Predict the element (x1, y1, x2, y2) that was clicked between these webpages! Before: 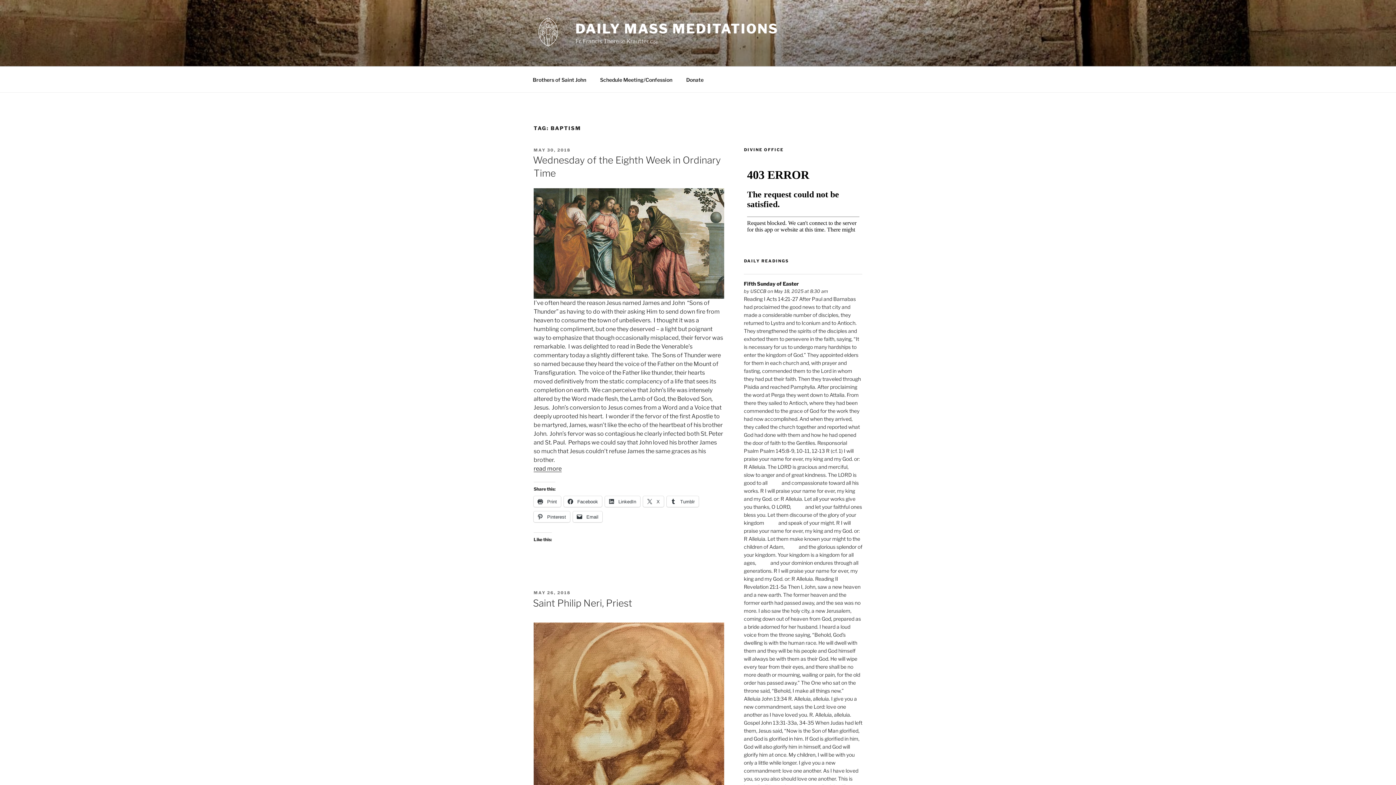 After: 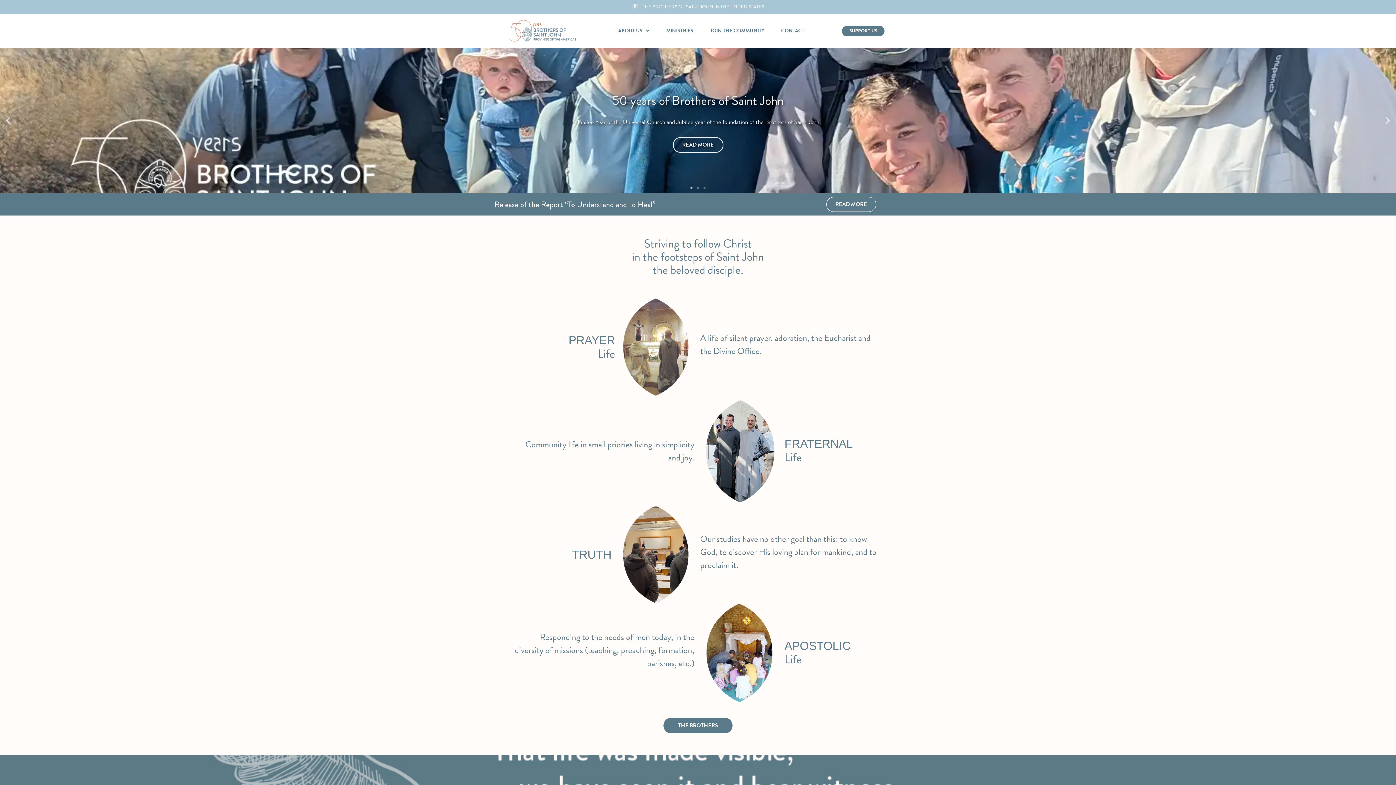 Action: label: Brothers of Saint John bbox: (526, 70, 592, 88)